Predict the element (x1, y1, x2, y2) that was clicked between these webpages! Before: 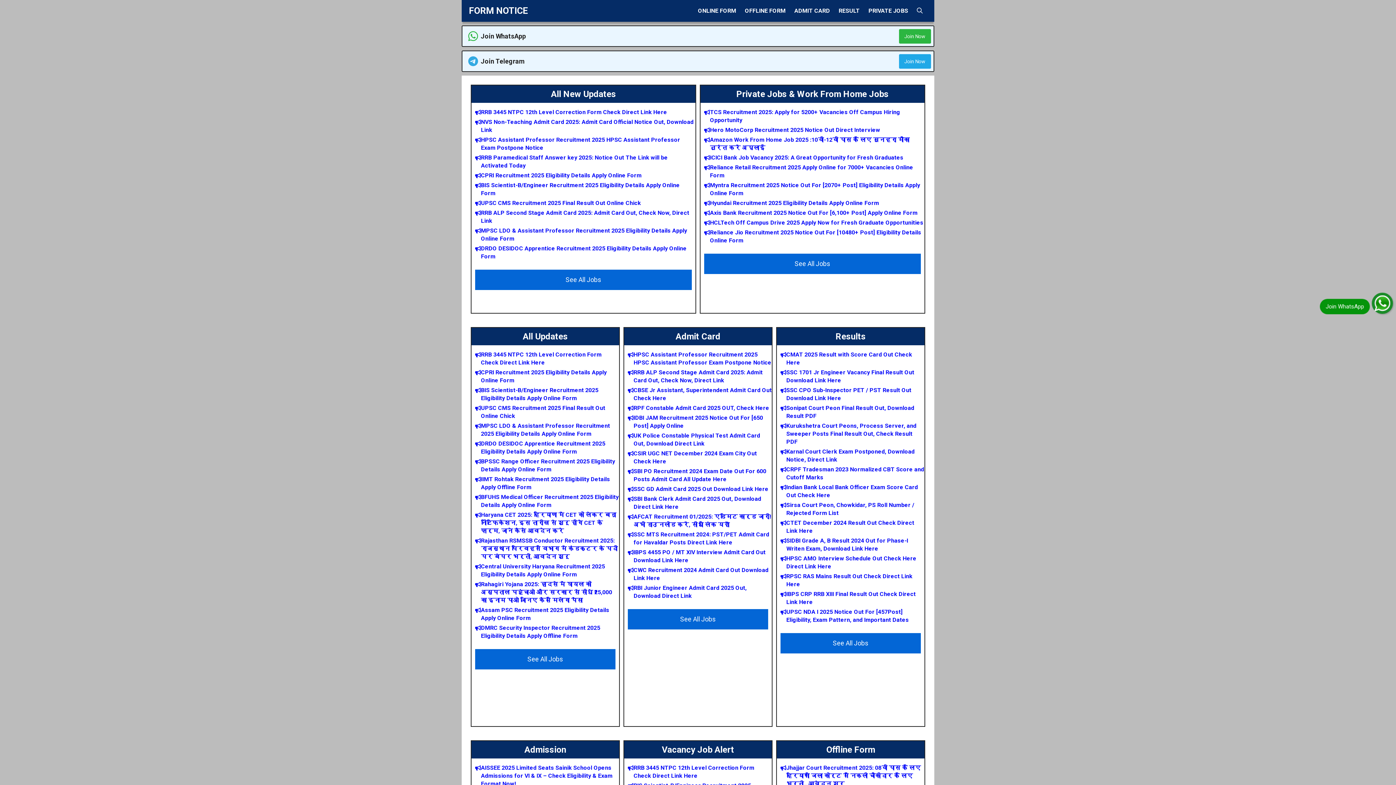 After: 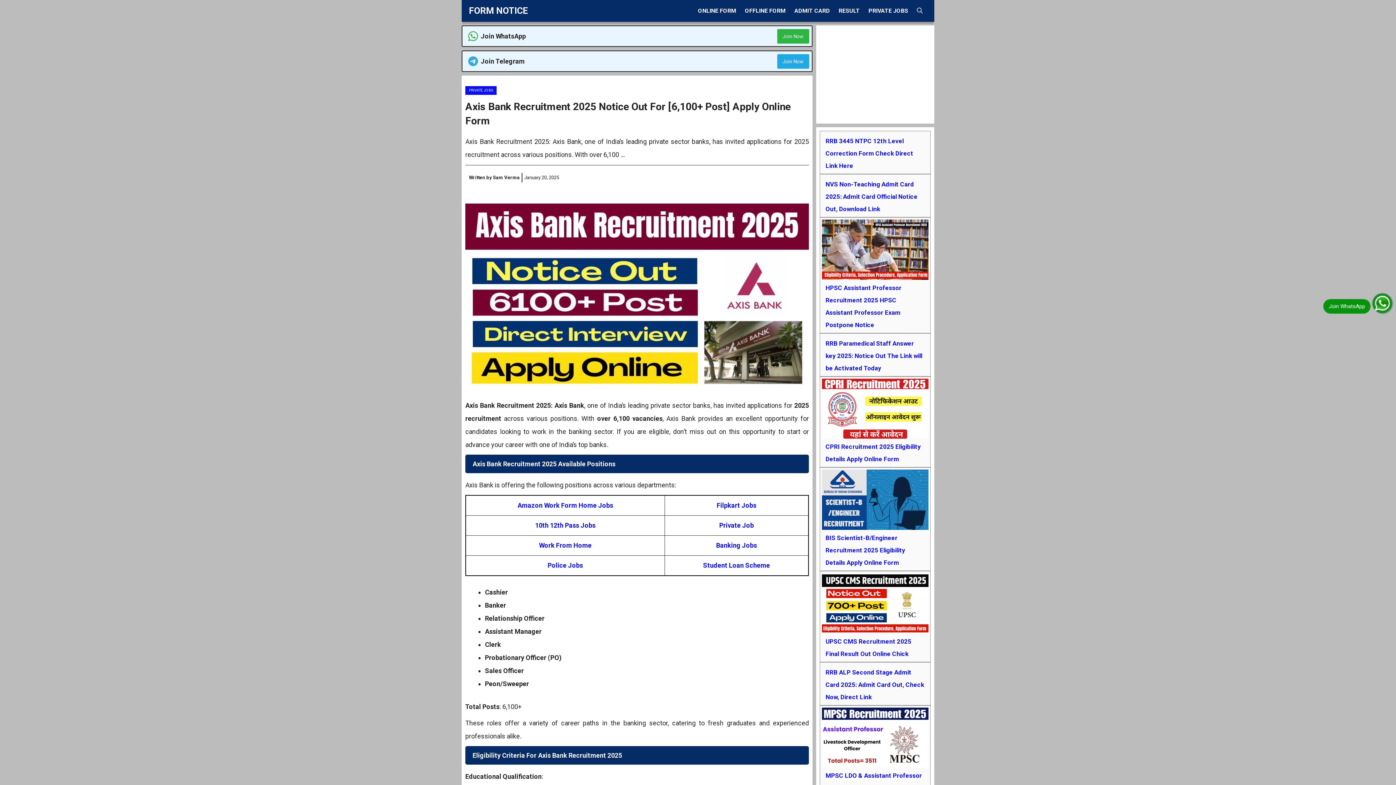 Action: label: Axis Bank Recruitment 2025 Notice Out For [6,100+ Post] Apply Online Form bbox: (710, 209, 917, 216)